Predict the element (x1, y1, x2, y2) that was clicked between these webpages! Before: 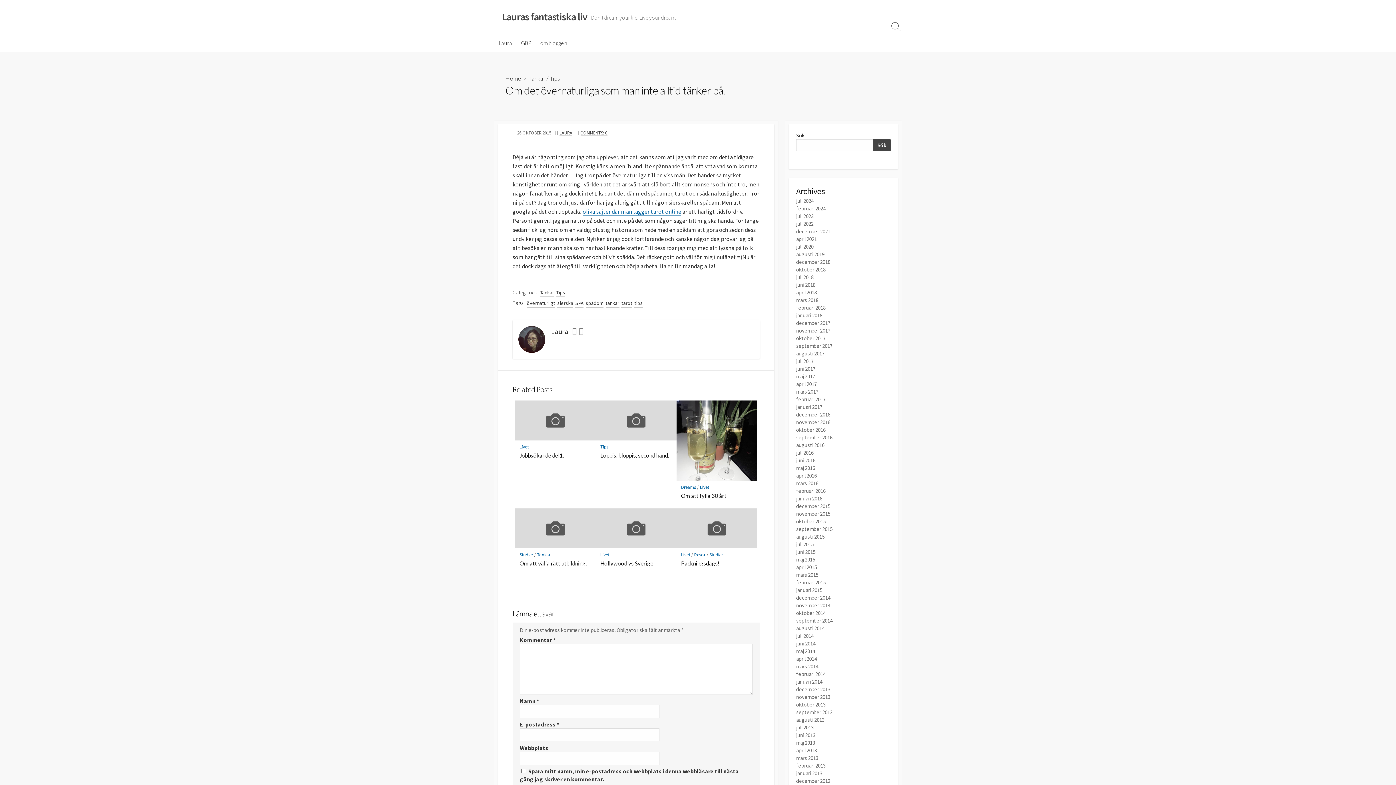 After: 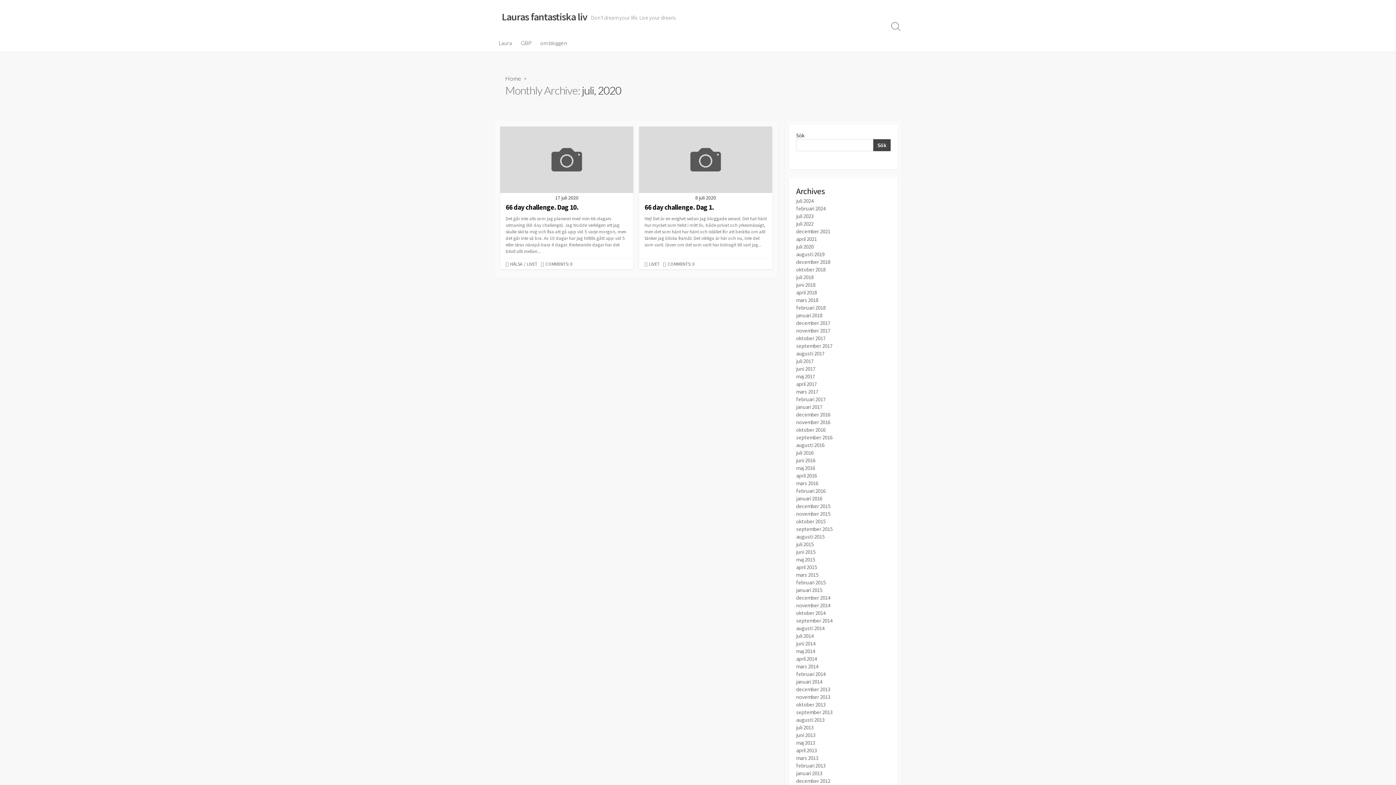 Action: label: juli 2020 bbox: (796, 243, 813, 250)